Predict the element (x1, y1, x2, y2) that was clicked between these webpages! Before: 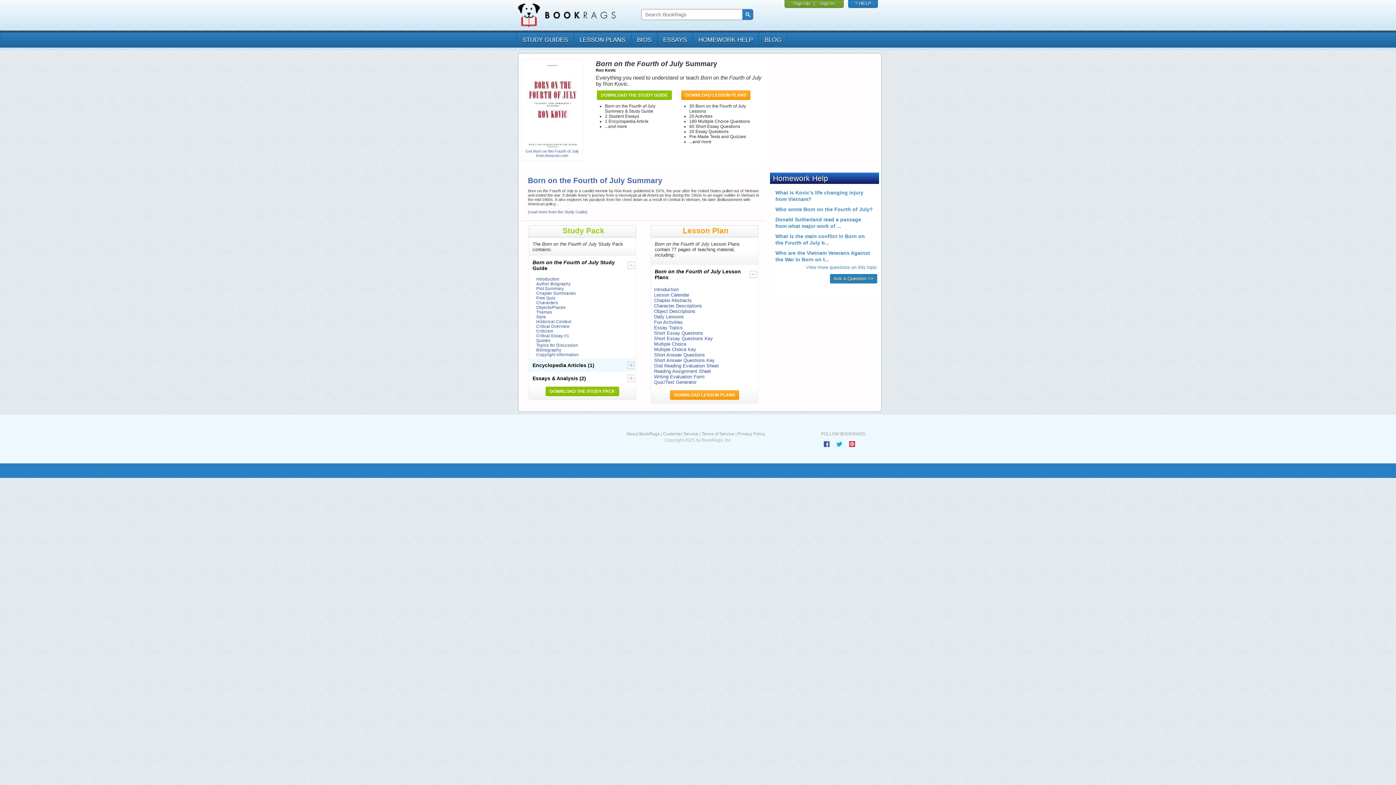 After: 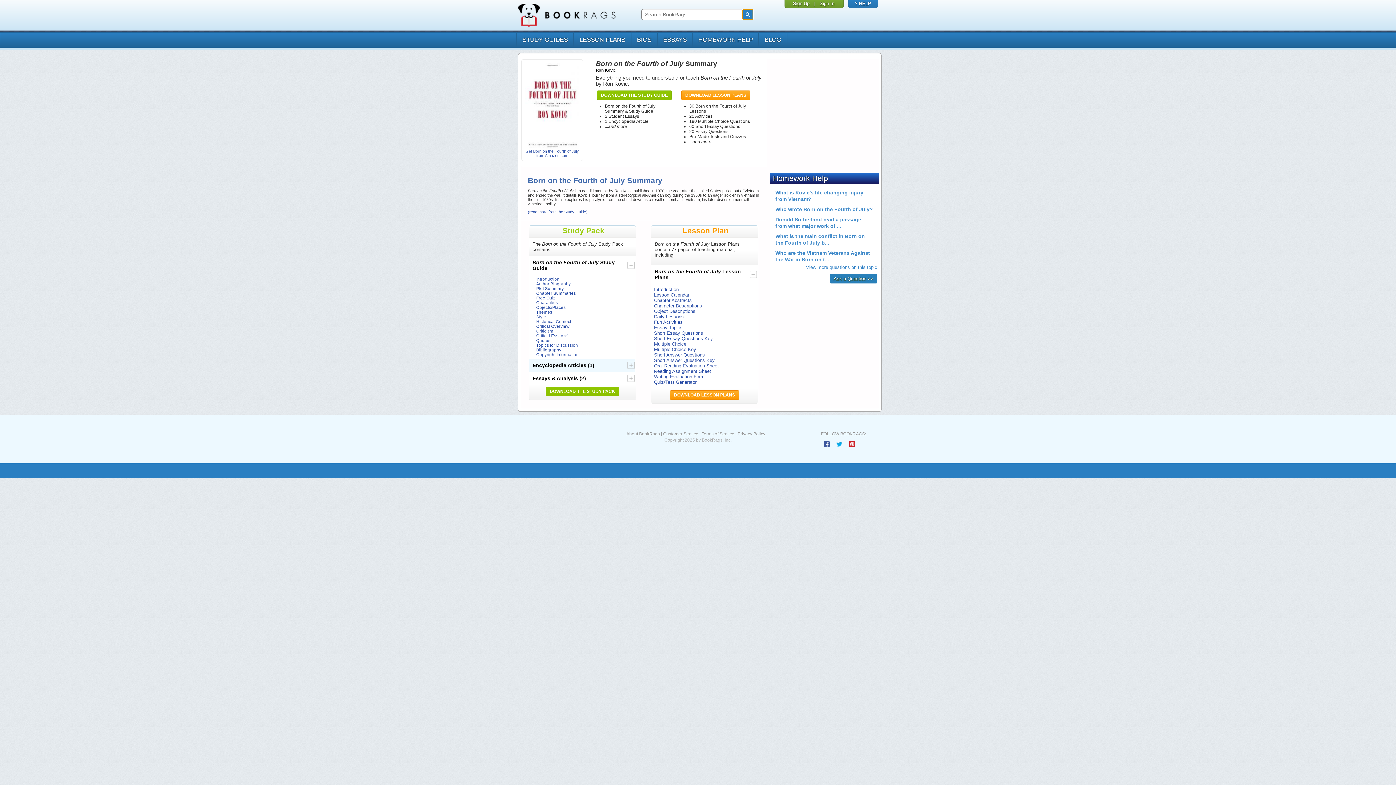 Action: bbox: (742, 9, 753, 20)